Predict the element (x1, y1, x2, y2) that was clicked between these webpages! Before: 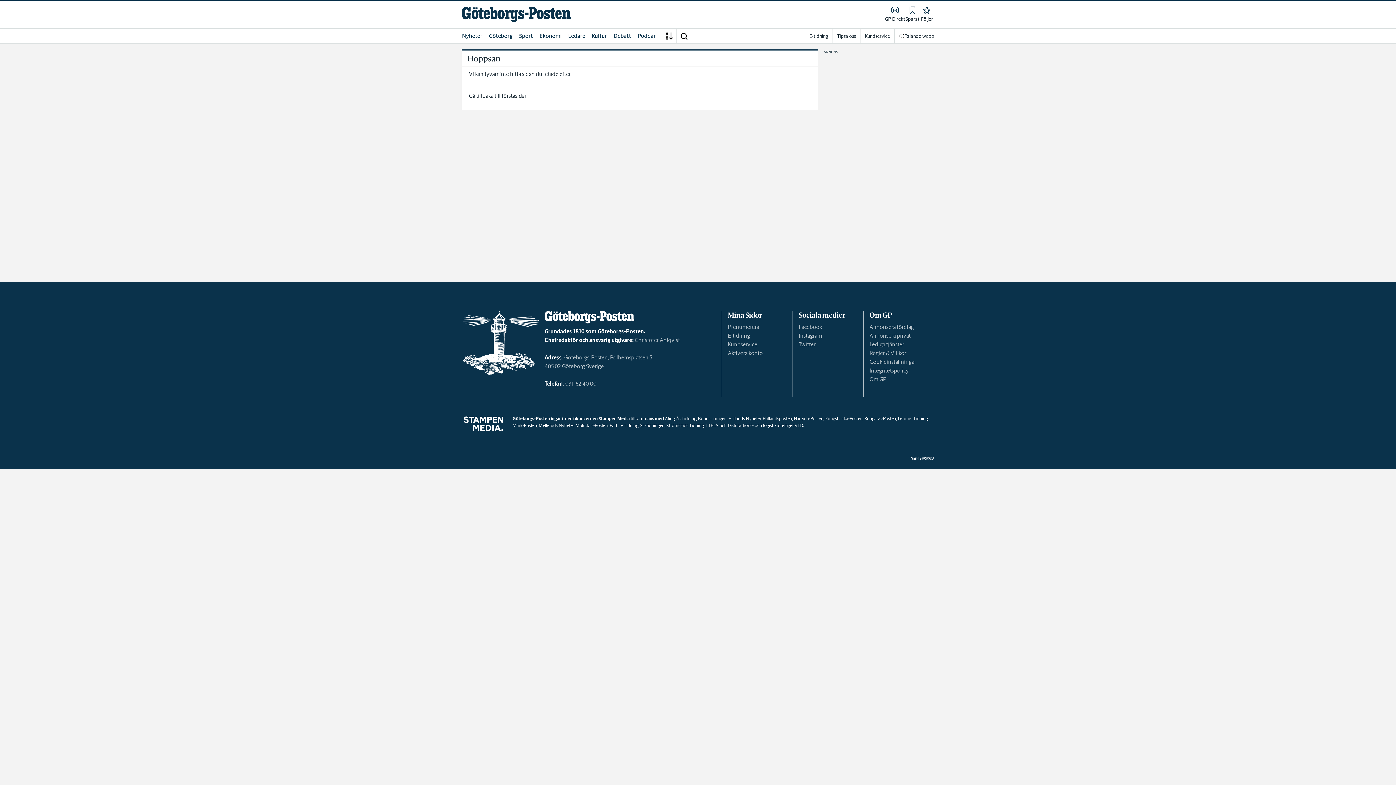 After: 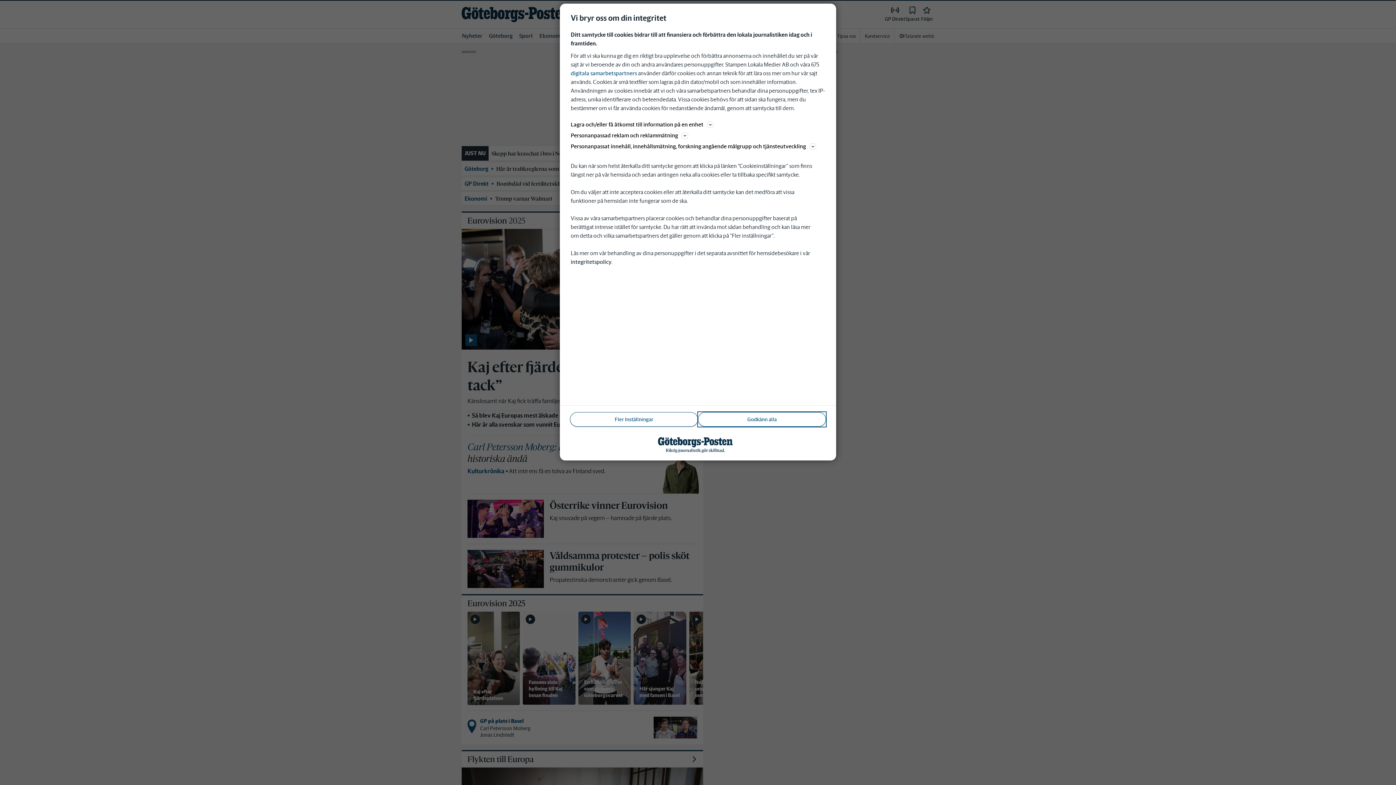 Action: label: Nyheter bbox: (461, 28, 482, 43)